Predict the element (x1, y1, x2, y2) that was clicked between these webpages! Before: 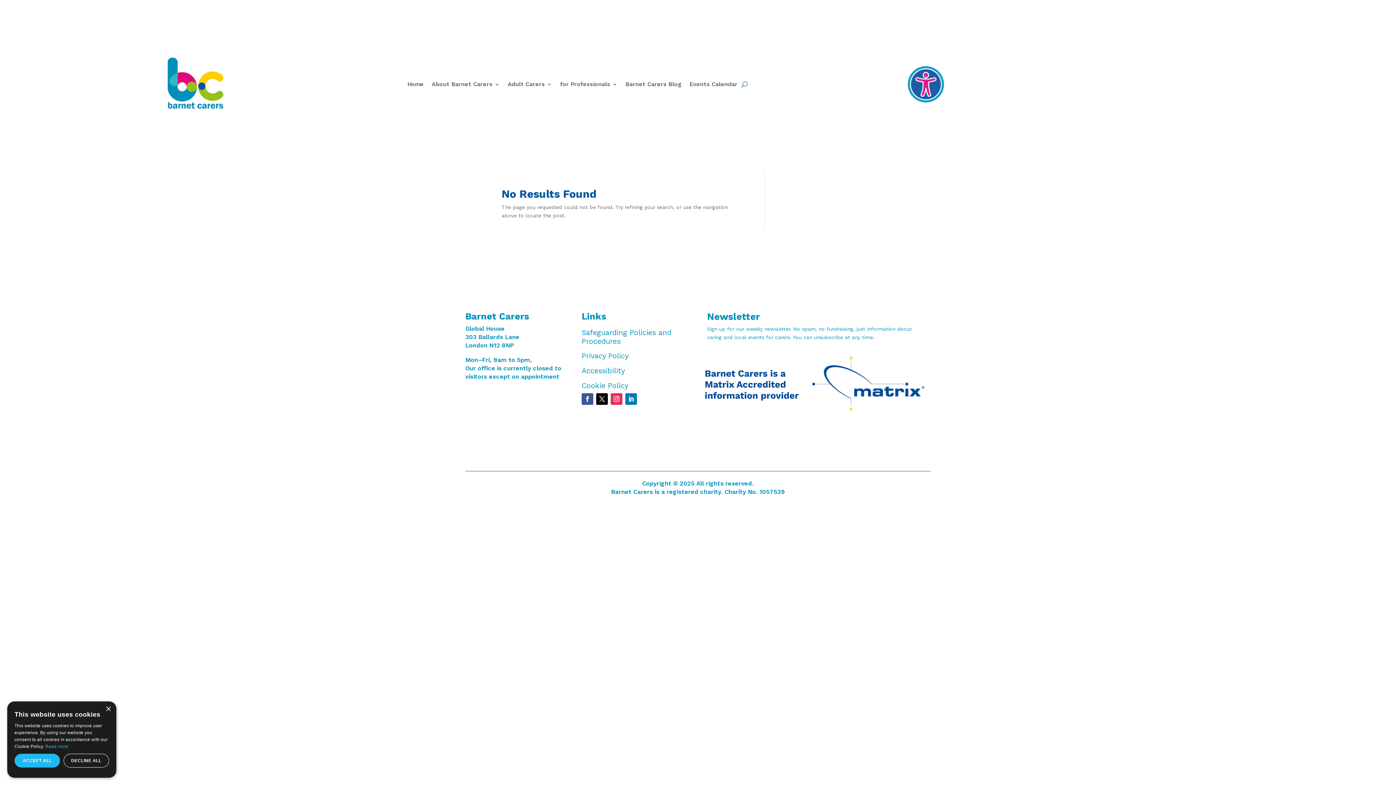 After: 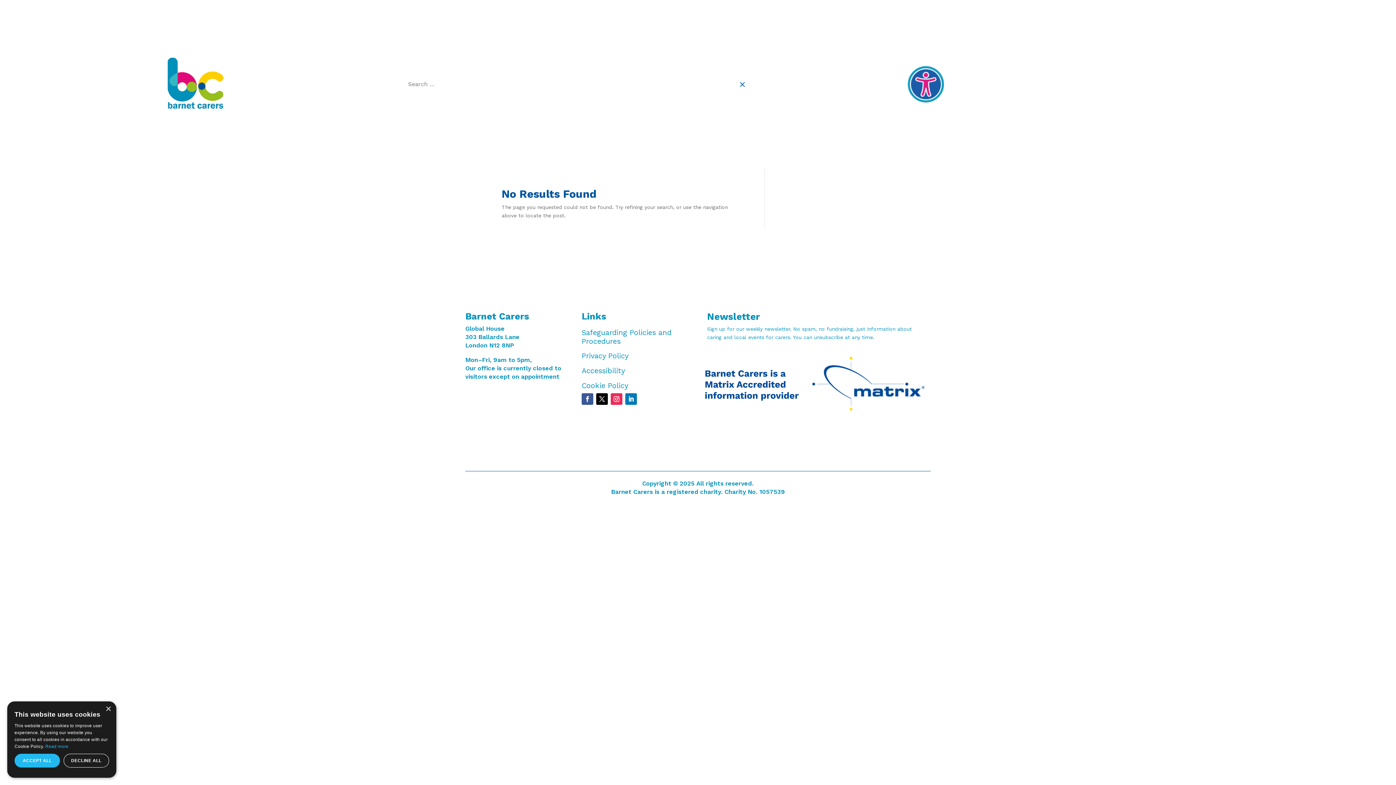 Action: bbox: (741, 79, 747, 89)